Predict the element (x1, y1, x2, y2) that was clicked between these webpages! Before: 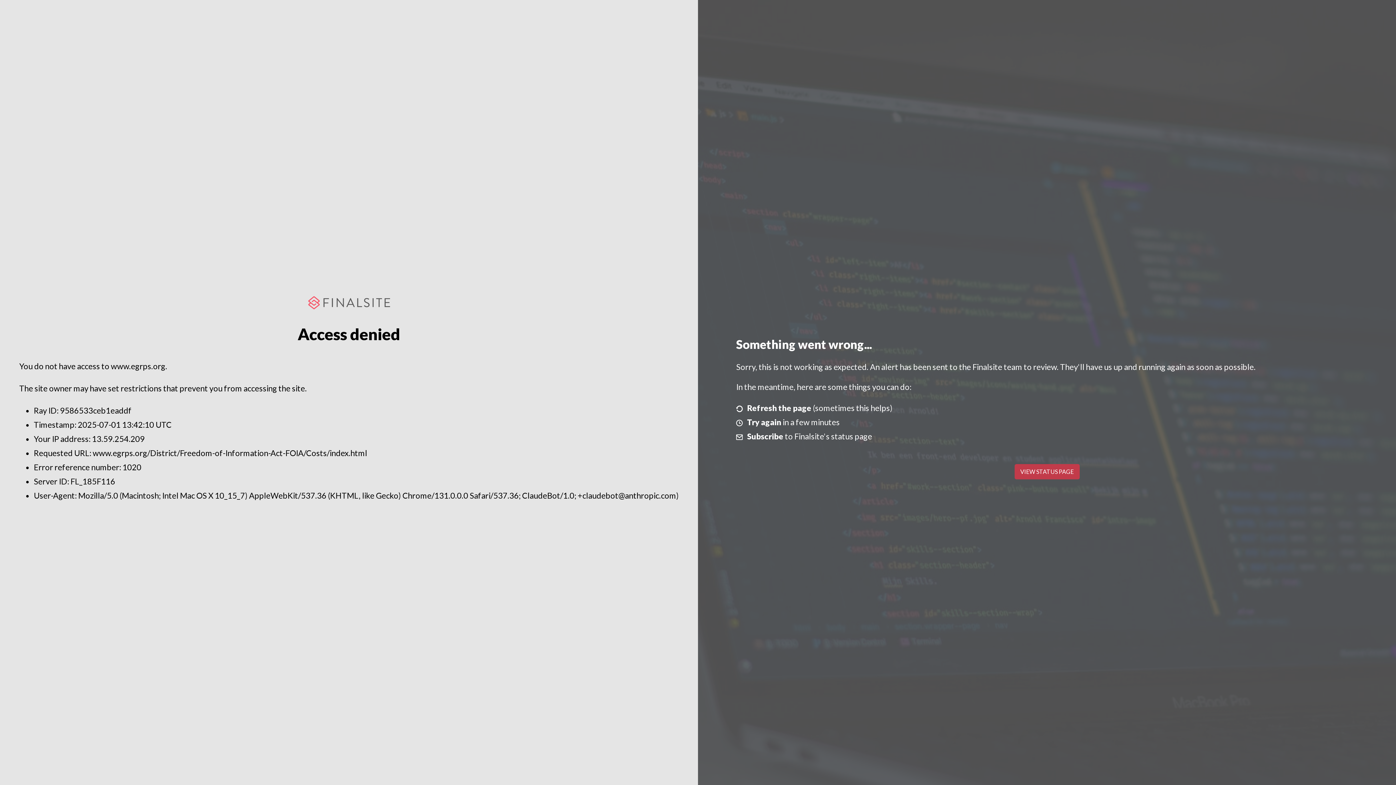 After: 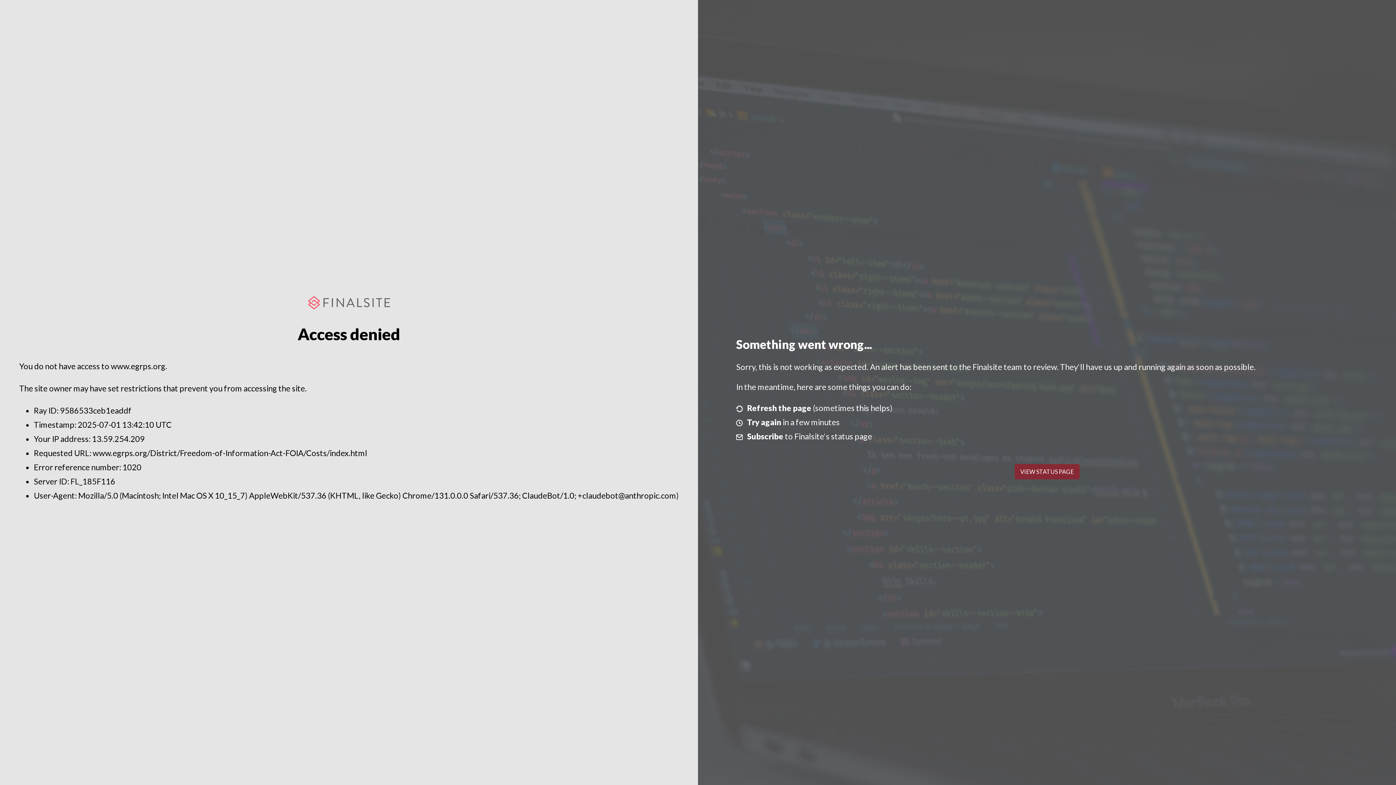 Action: label: VIEW STATUS PAGE bbox: (1014, 464, 1079, 479)